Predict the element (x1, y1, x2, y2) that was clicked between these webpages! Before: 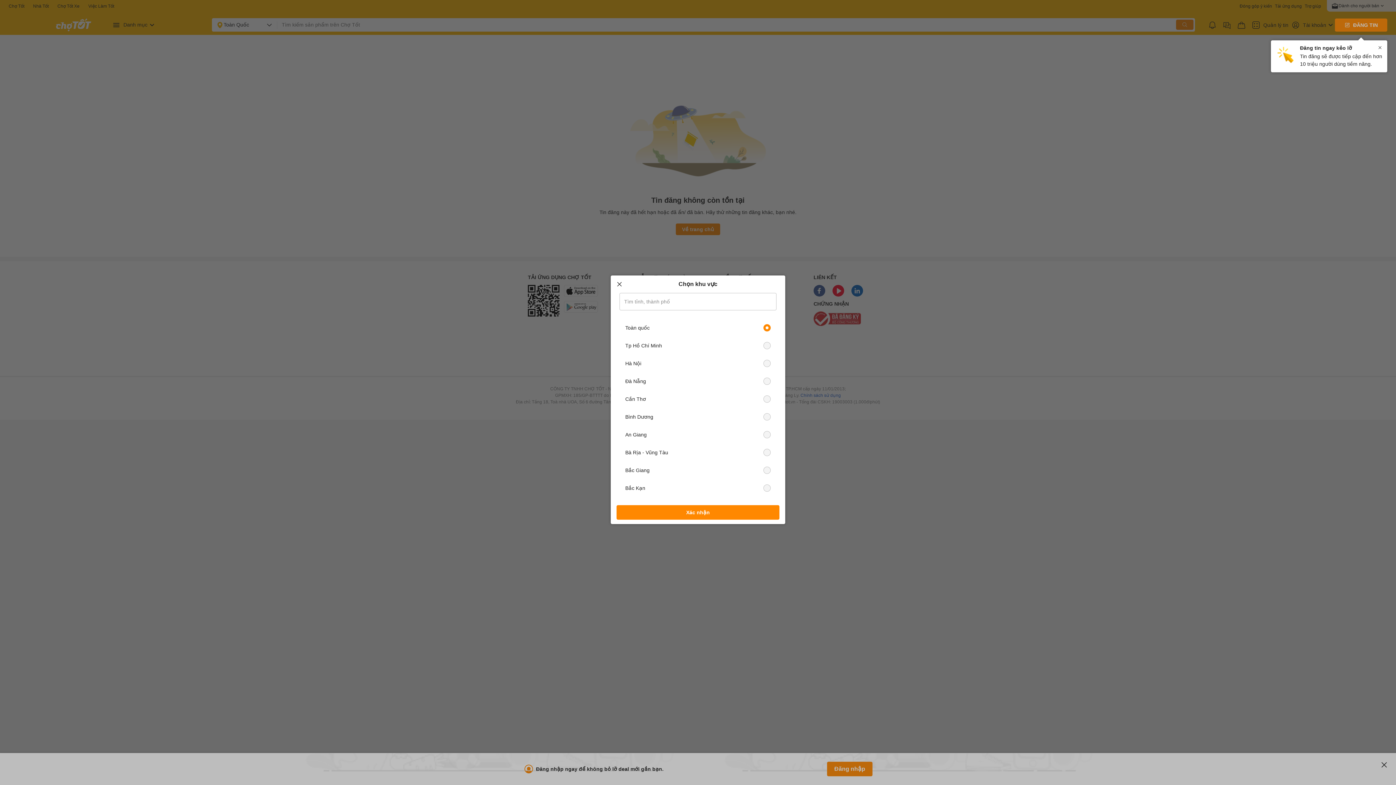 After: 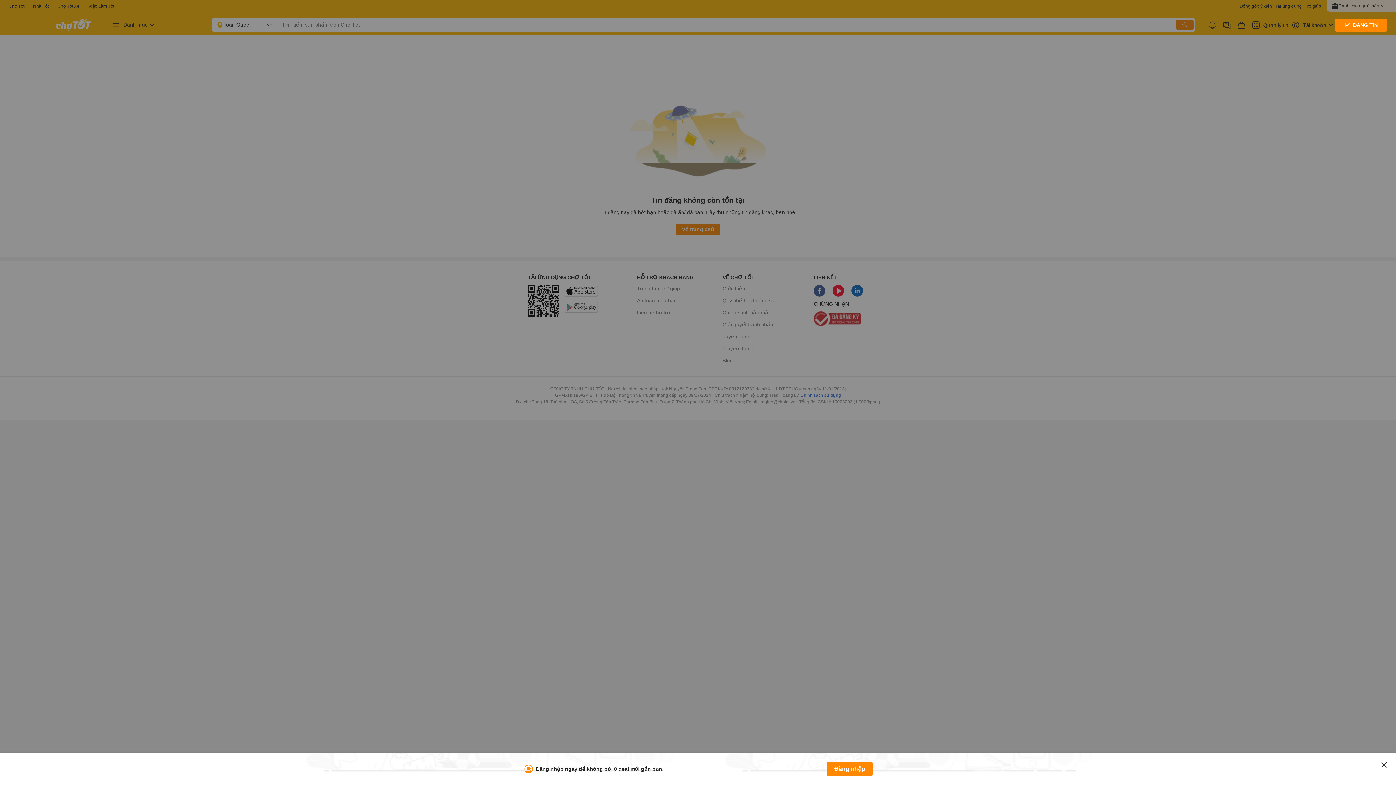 Action: label: Xác nhận bbox: (616, 505, 779, 520)